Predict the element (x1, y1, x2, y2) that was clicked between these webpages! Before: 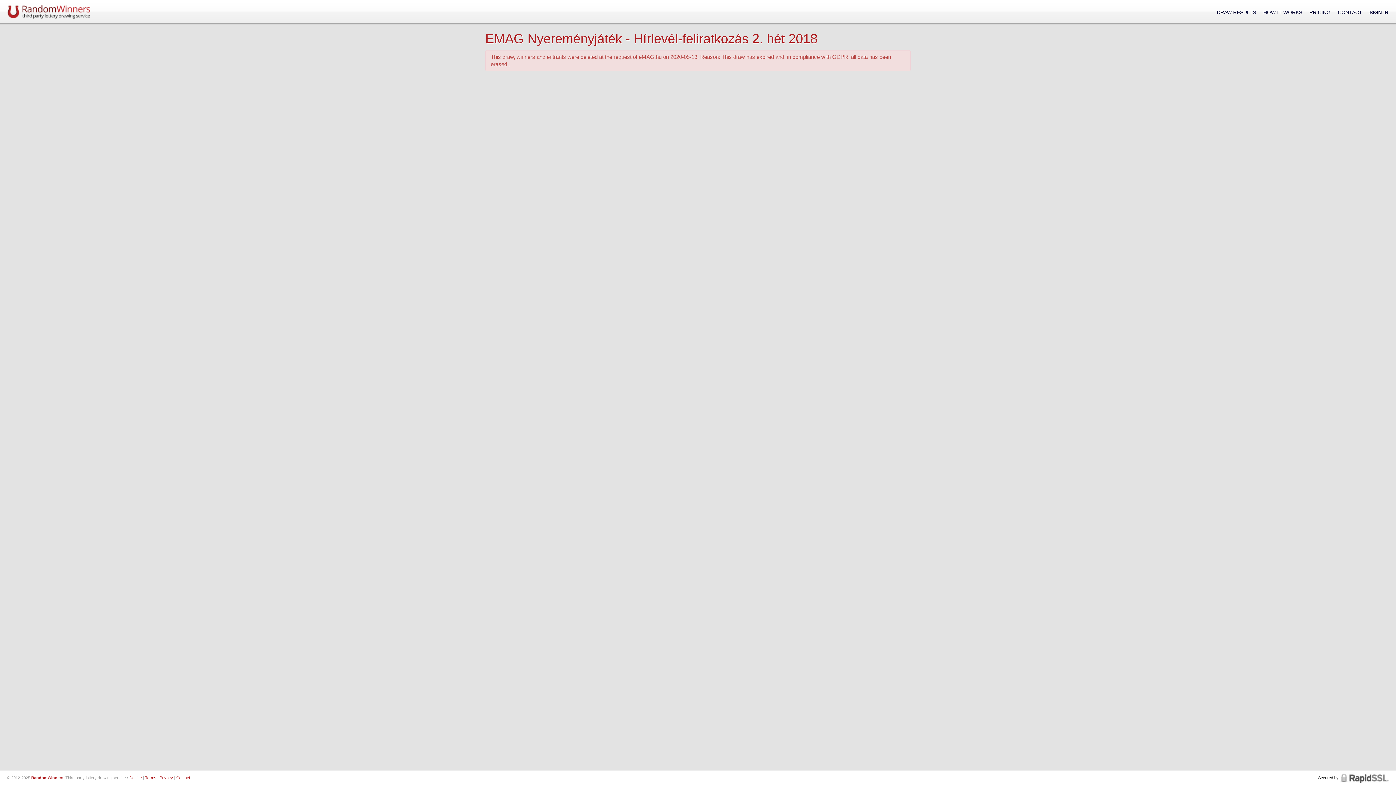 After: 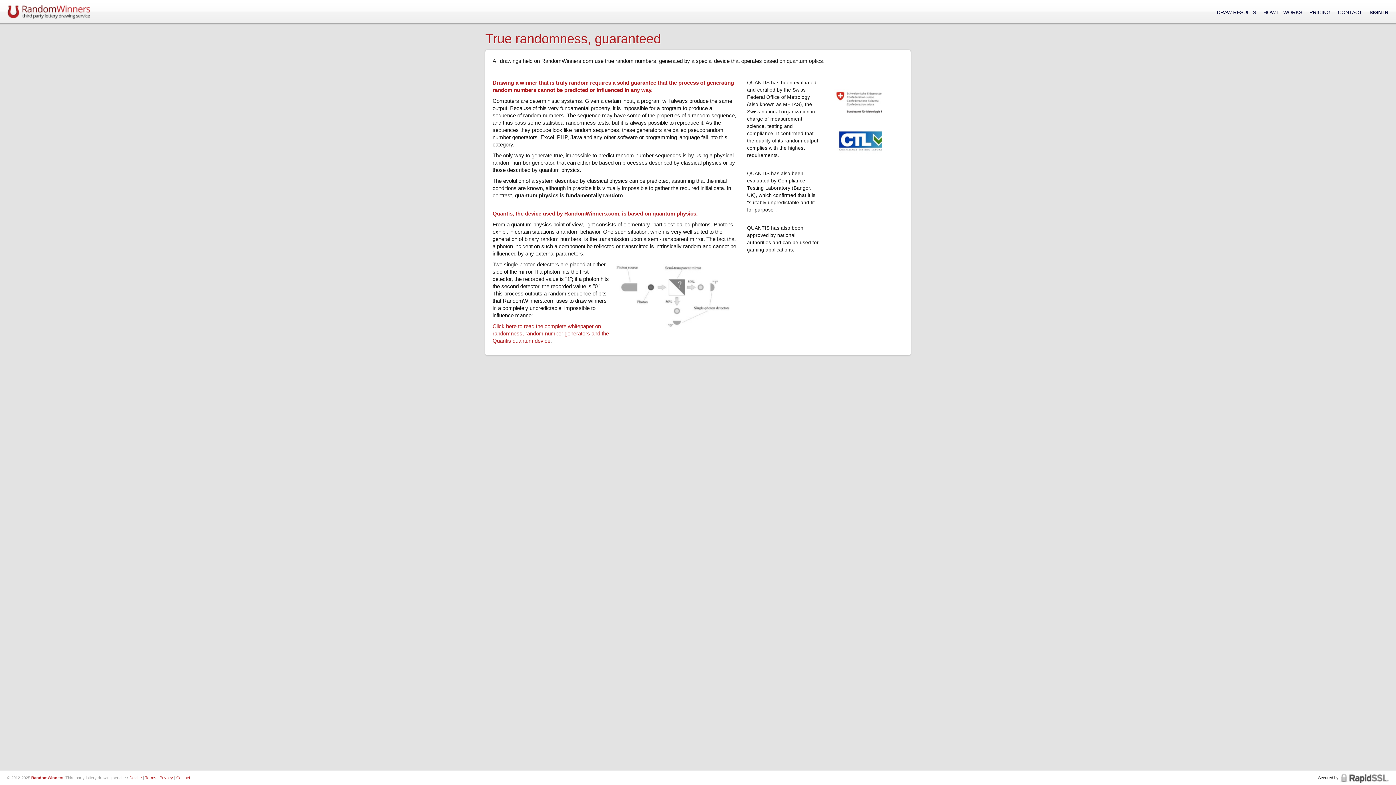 Action: label: Device bbox: (129, 776, 141, 780)